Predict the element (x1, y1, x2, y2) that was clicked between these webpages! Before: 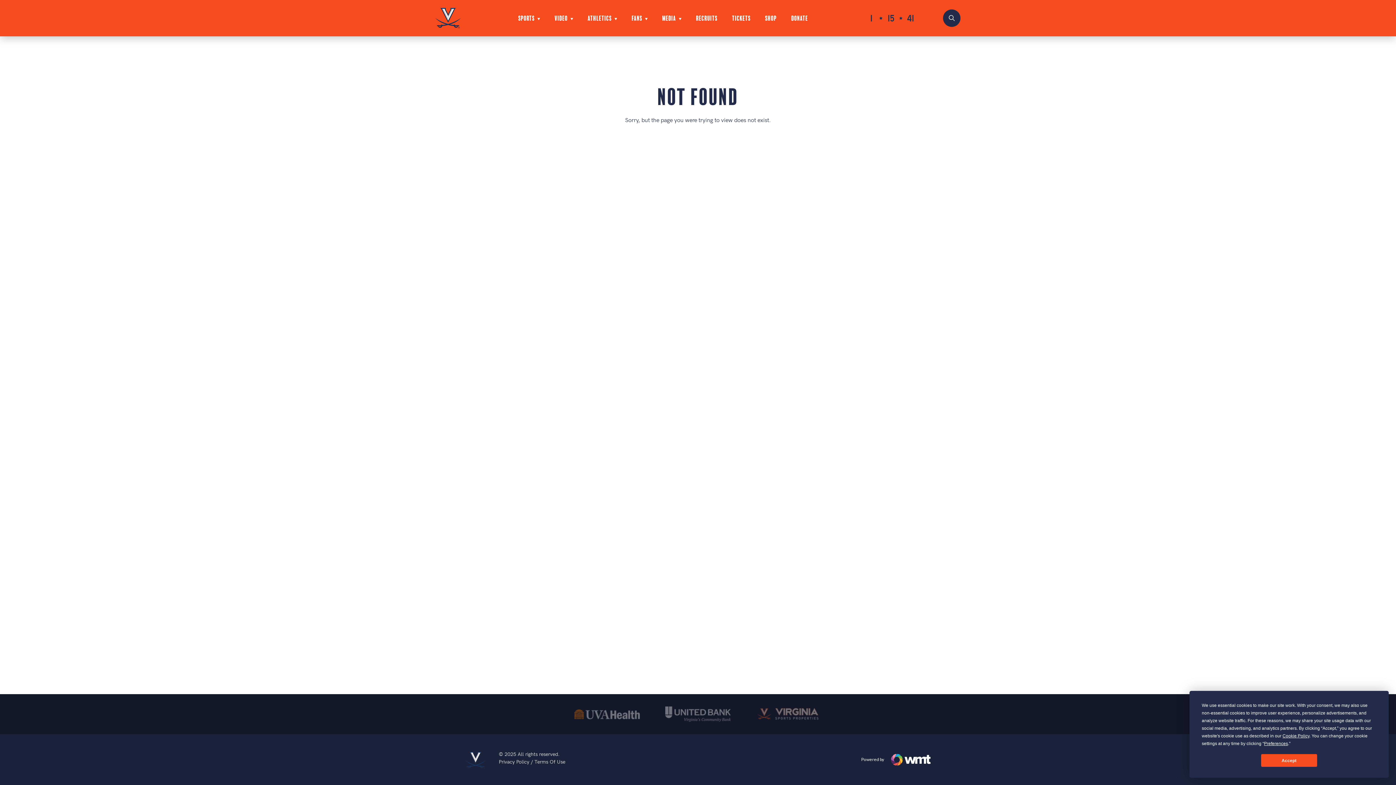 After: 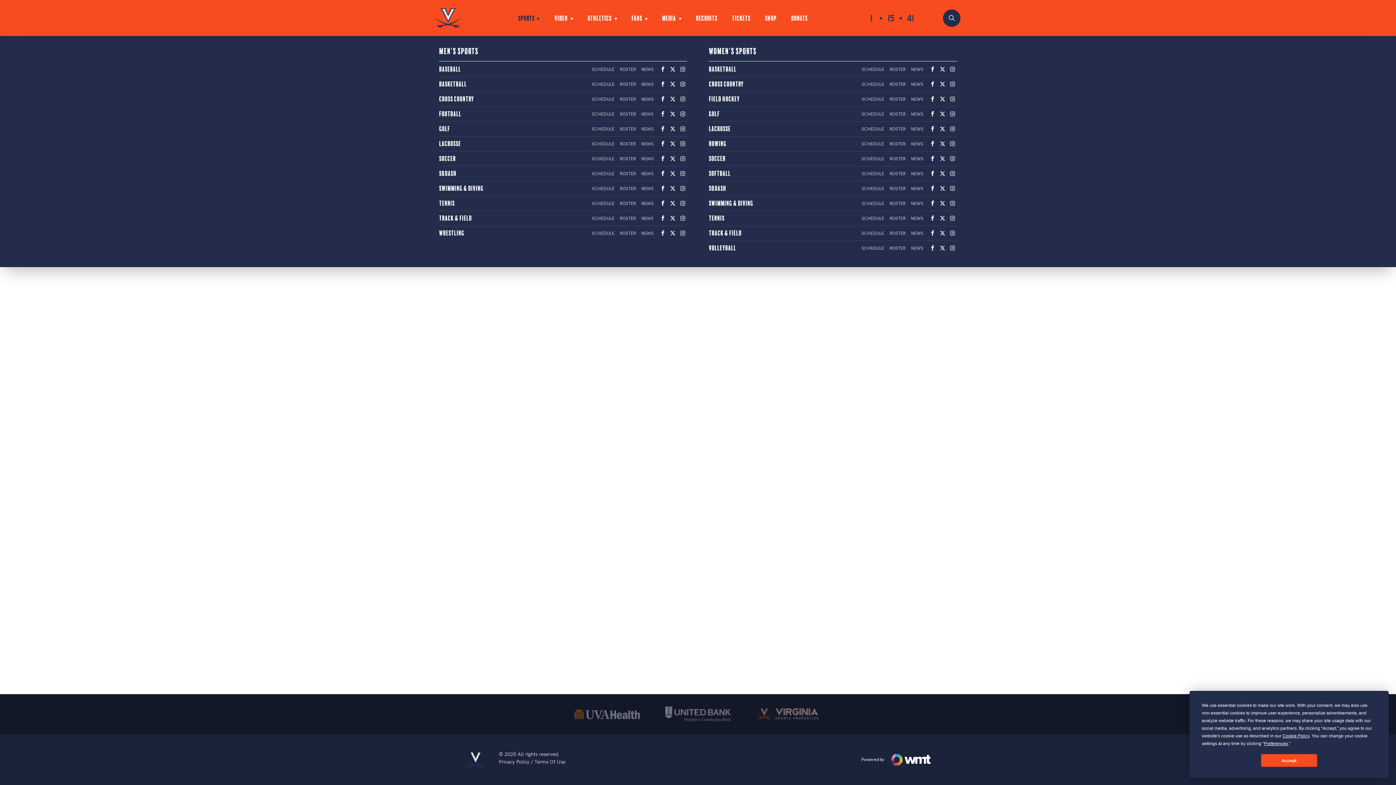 Action: label: SPORTS bbox: (518, 14, 540, 20)